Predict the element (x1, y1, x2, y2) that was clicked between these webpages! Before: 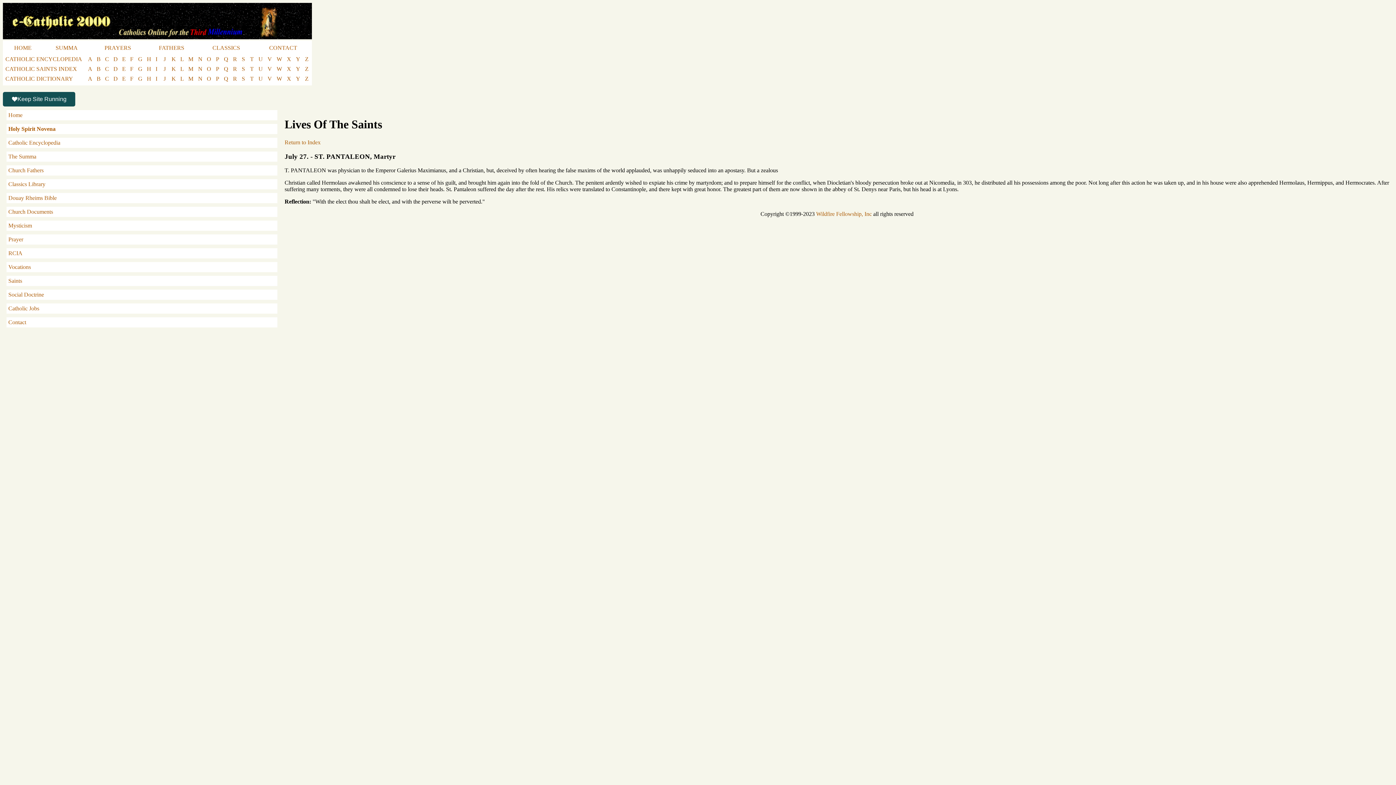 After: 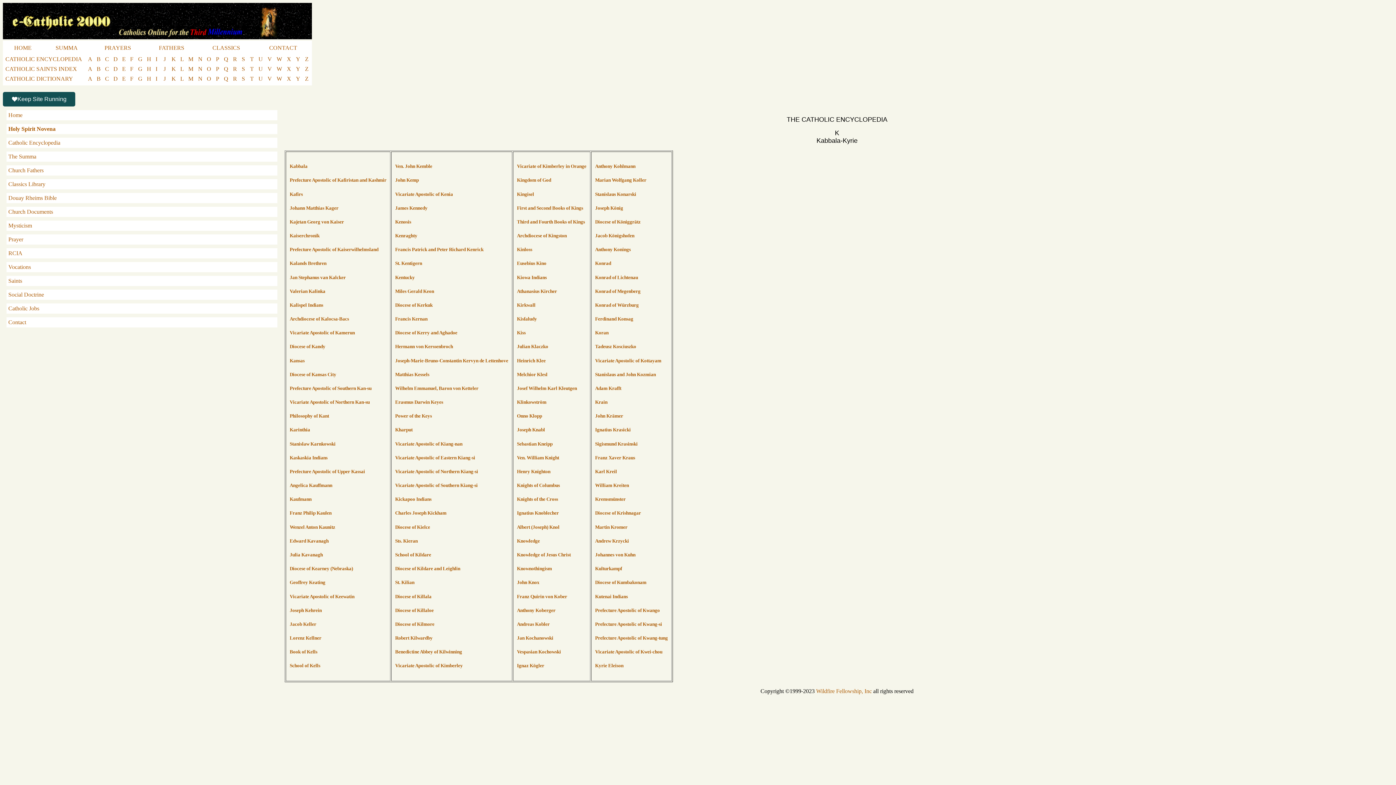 Action: label: K bbox: (169, 56, 177, 62)